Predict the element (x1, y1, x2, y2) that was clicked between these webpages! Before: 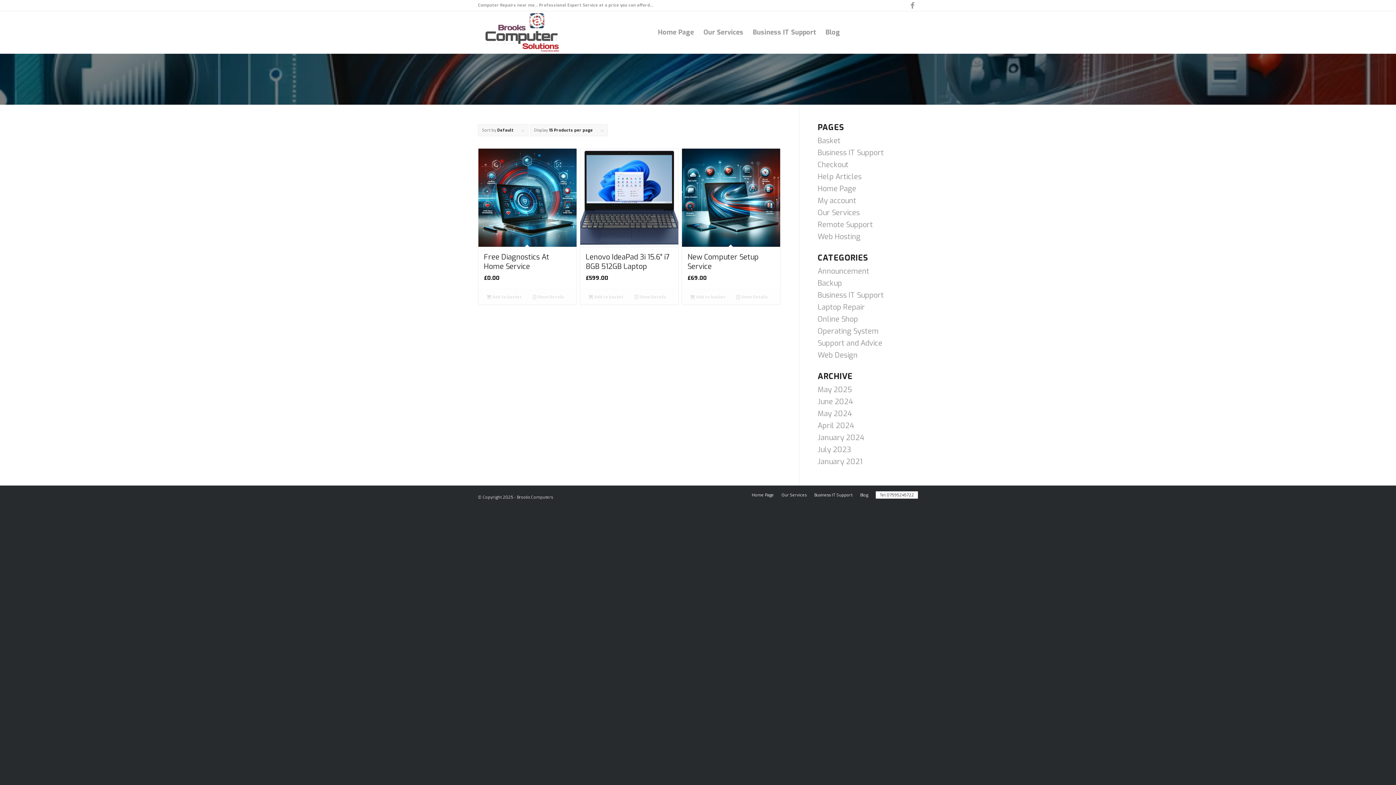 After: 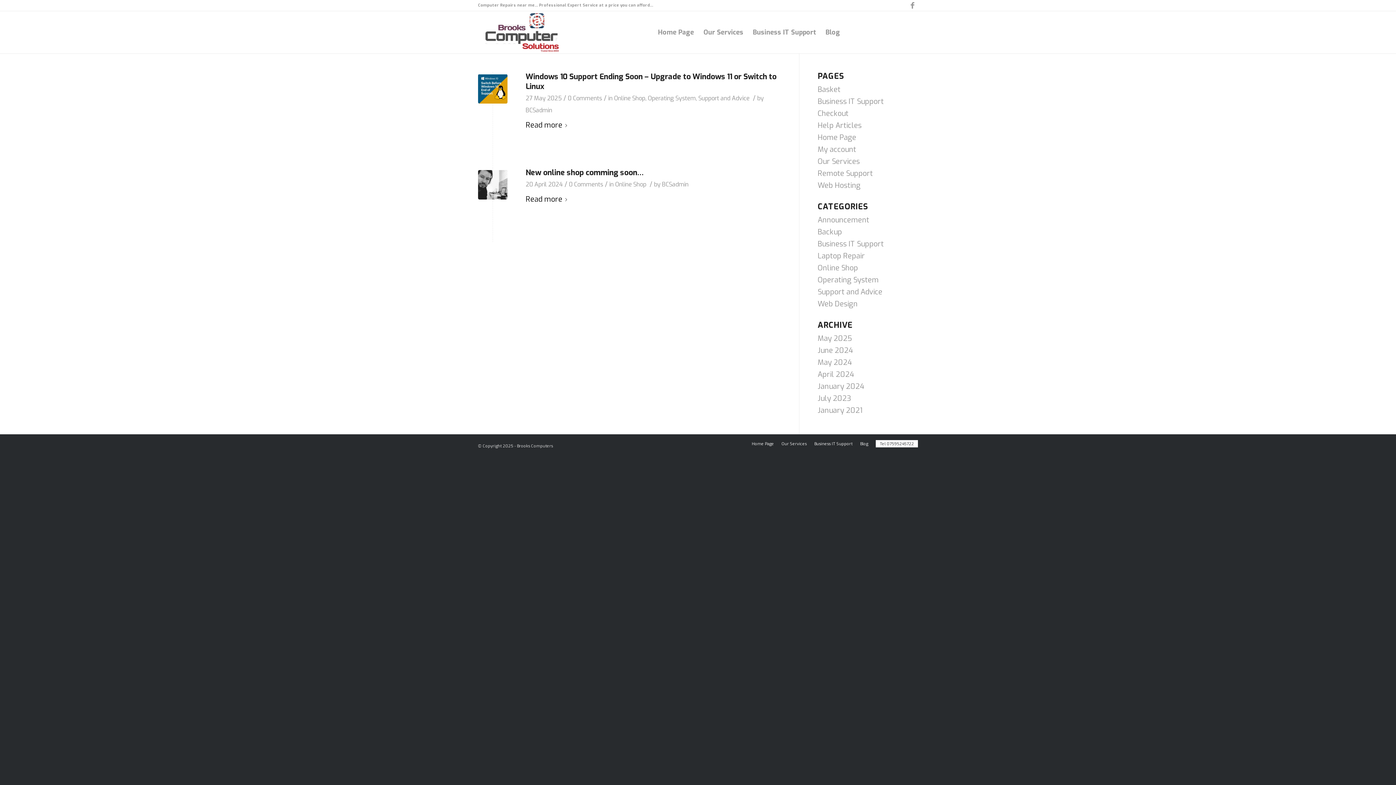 Action: label: Online Shop bbox: (817, 314, 858, 324)